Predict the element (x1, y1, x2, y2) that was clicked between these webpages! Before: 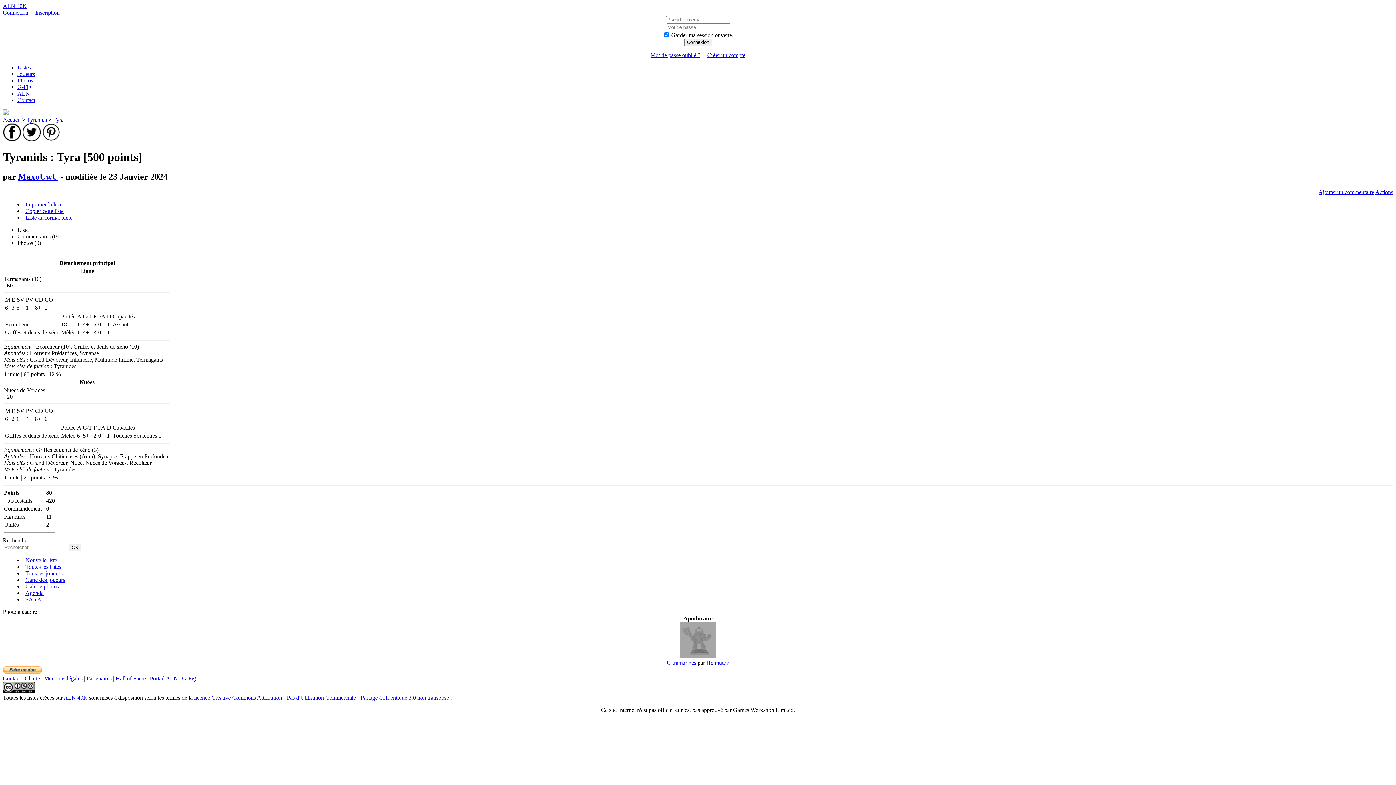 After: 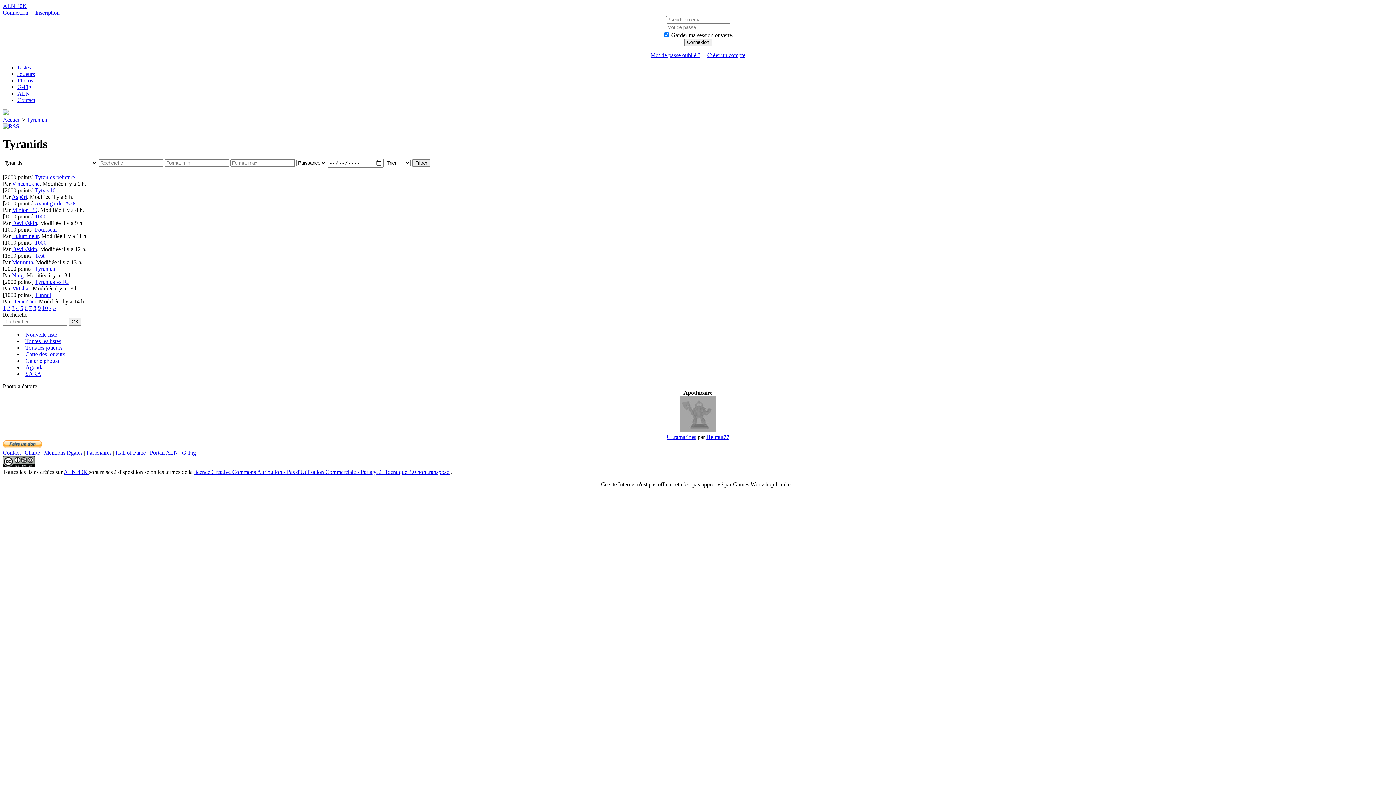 Action: bbox: (26, 116, 46, 122) label: Tyranids